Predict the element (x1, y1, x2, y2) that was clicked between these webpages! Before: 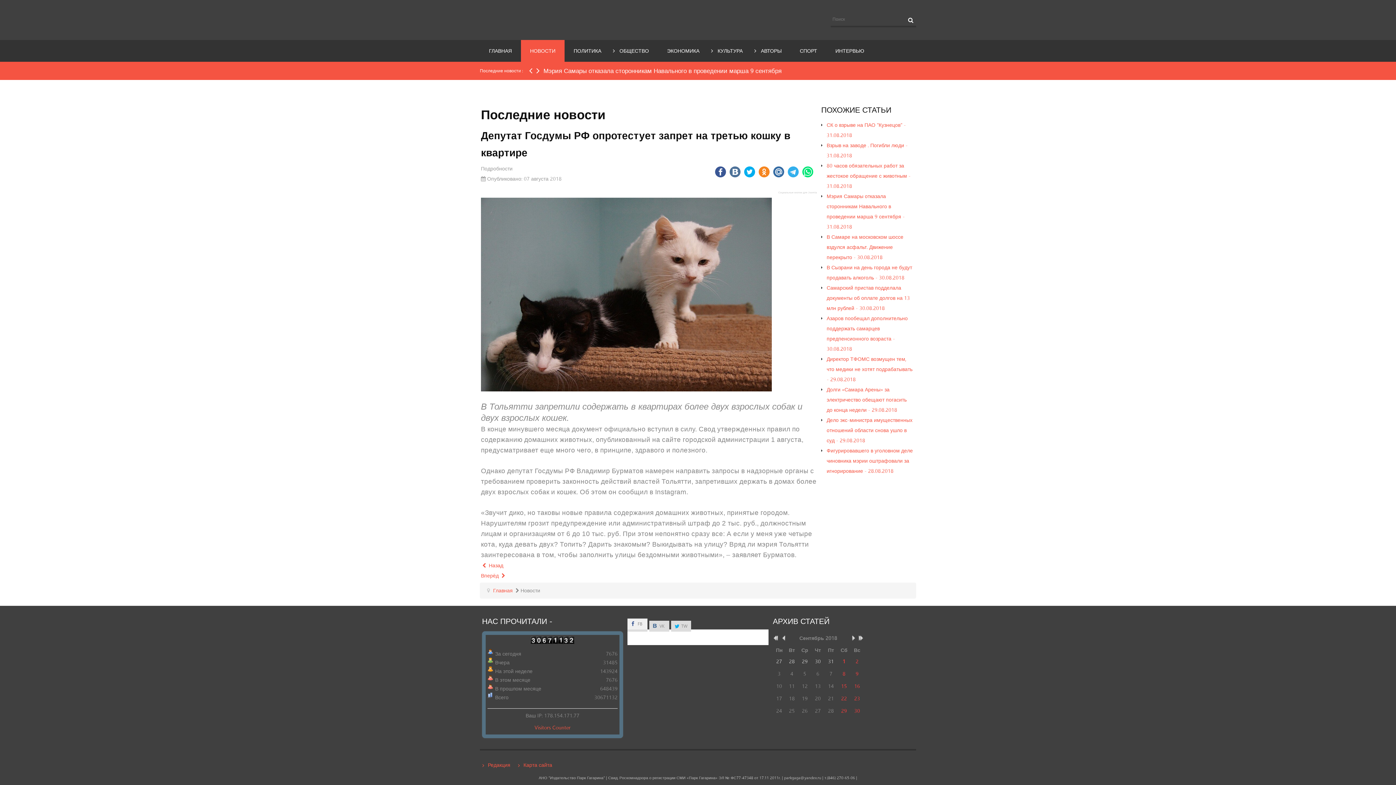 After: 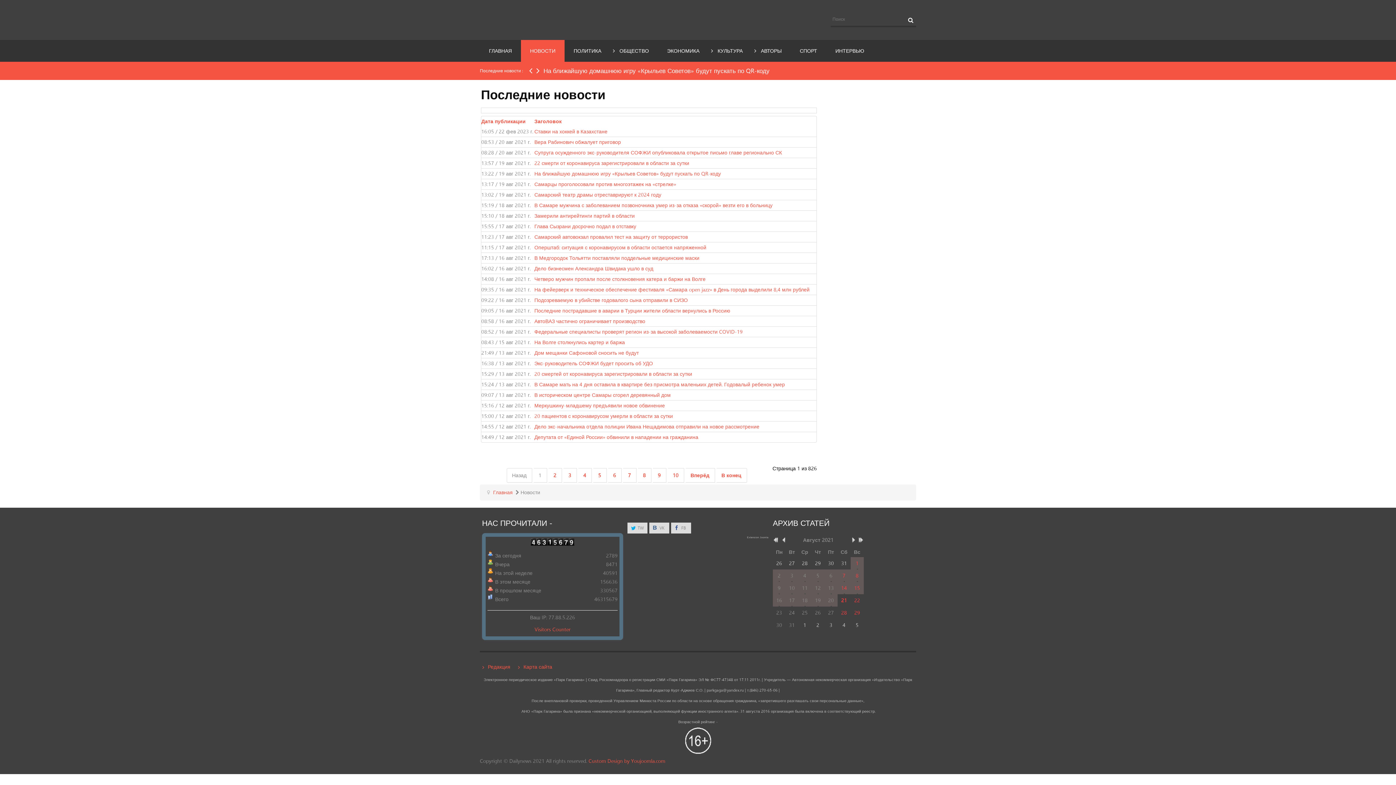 Action: bbox: (521, 40, 564, 61) label: НОВОСТИ